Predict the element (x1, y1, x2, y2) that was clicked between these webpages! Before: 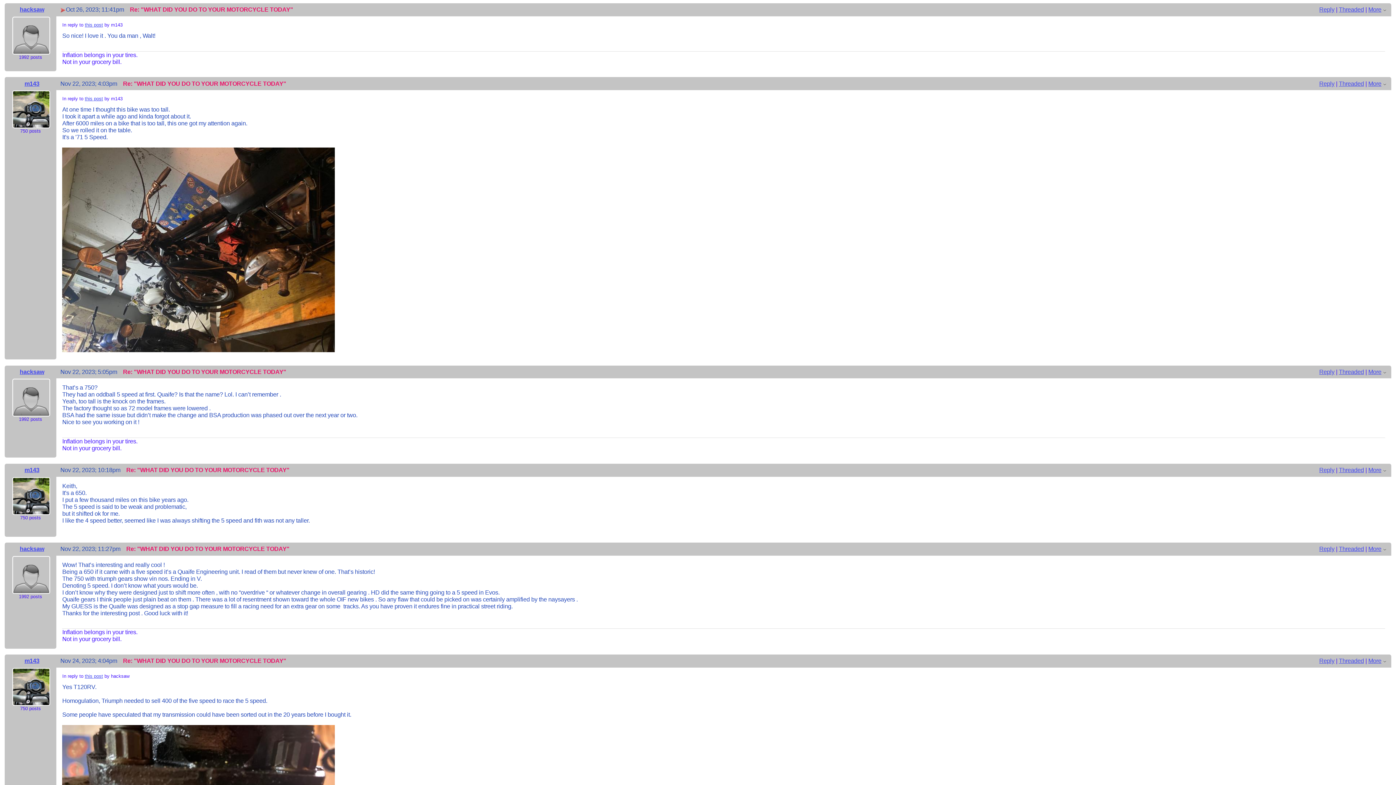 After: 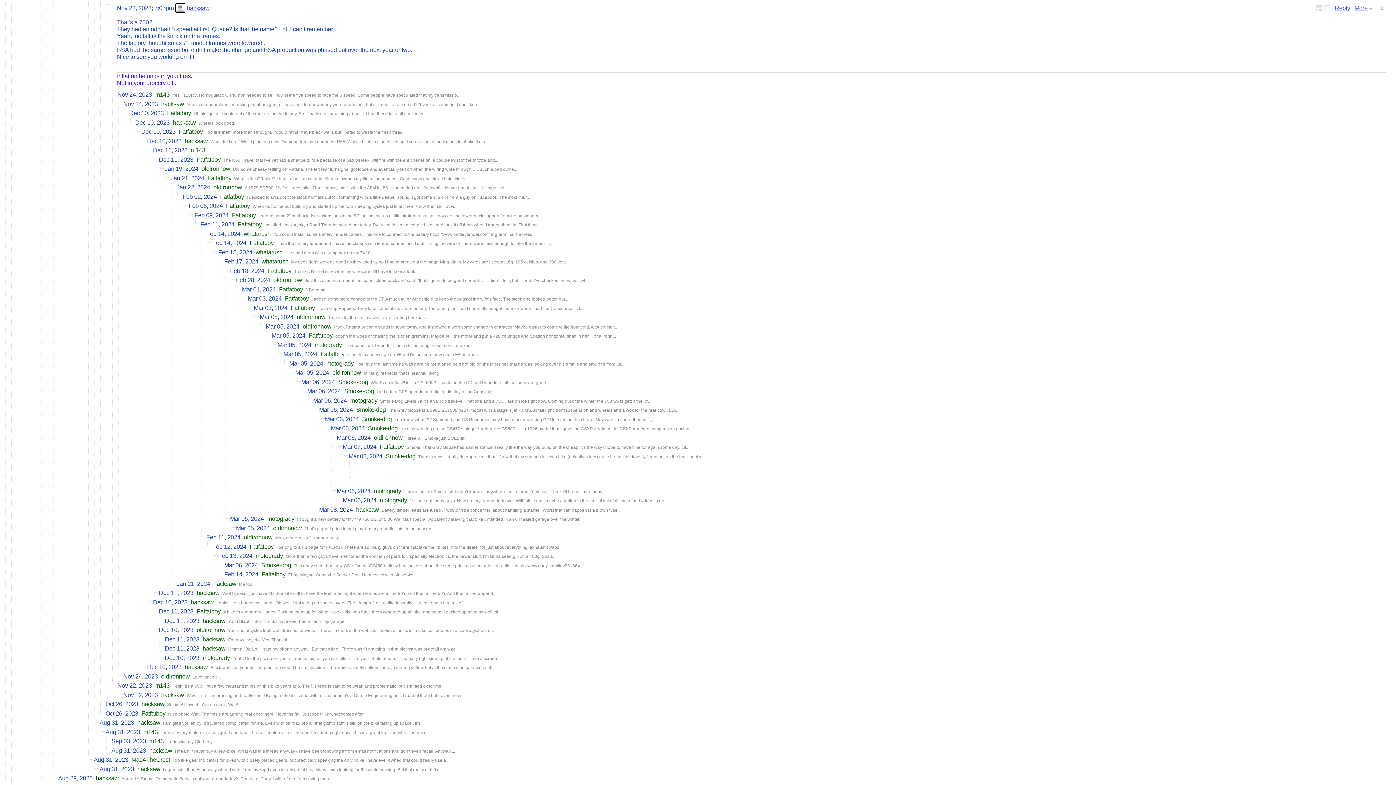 Action: label: Threaded bbox: (1339, 368, 1364, 375)